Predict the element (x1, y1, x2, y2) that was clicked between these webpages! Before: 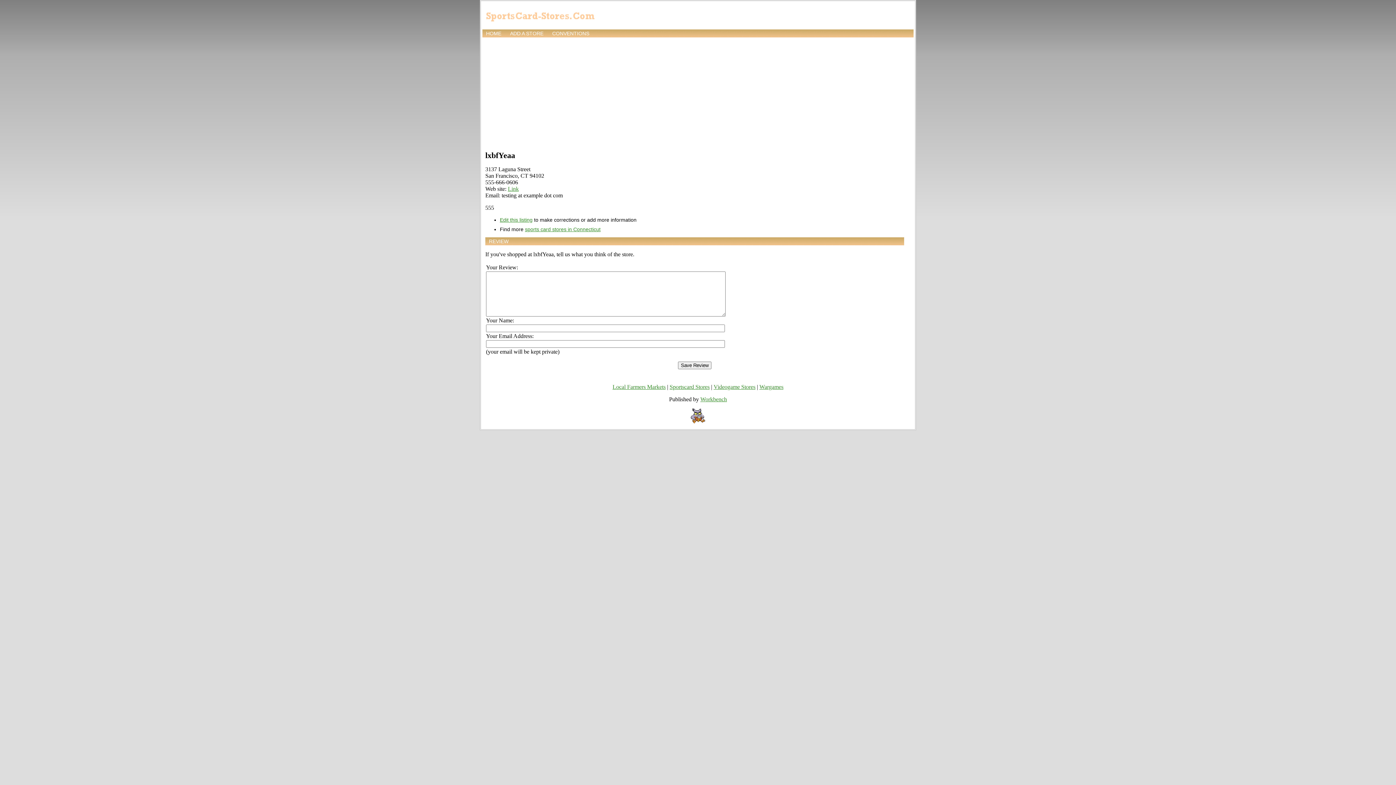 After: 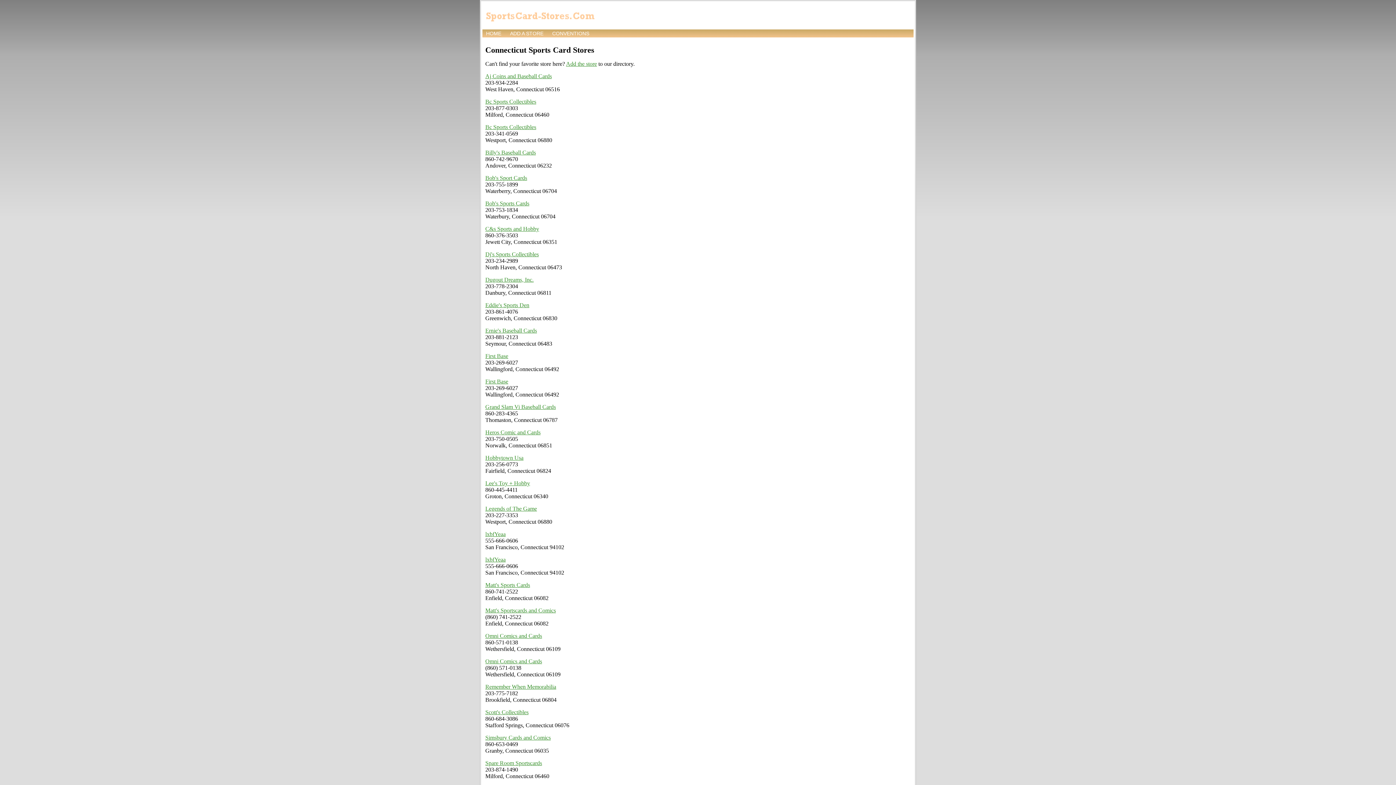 Action: label: sports card stores in Connecticut bbox: (525, 226, 600, 232)